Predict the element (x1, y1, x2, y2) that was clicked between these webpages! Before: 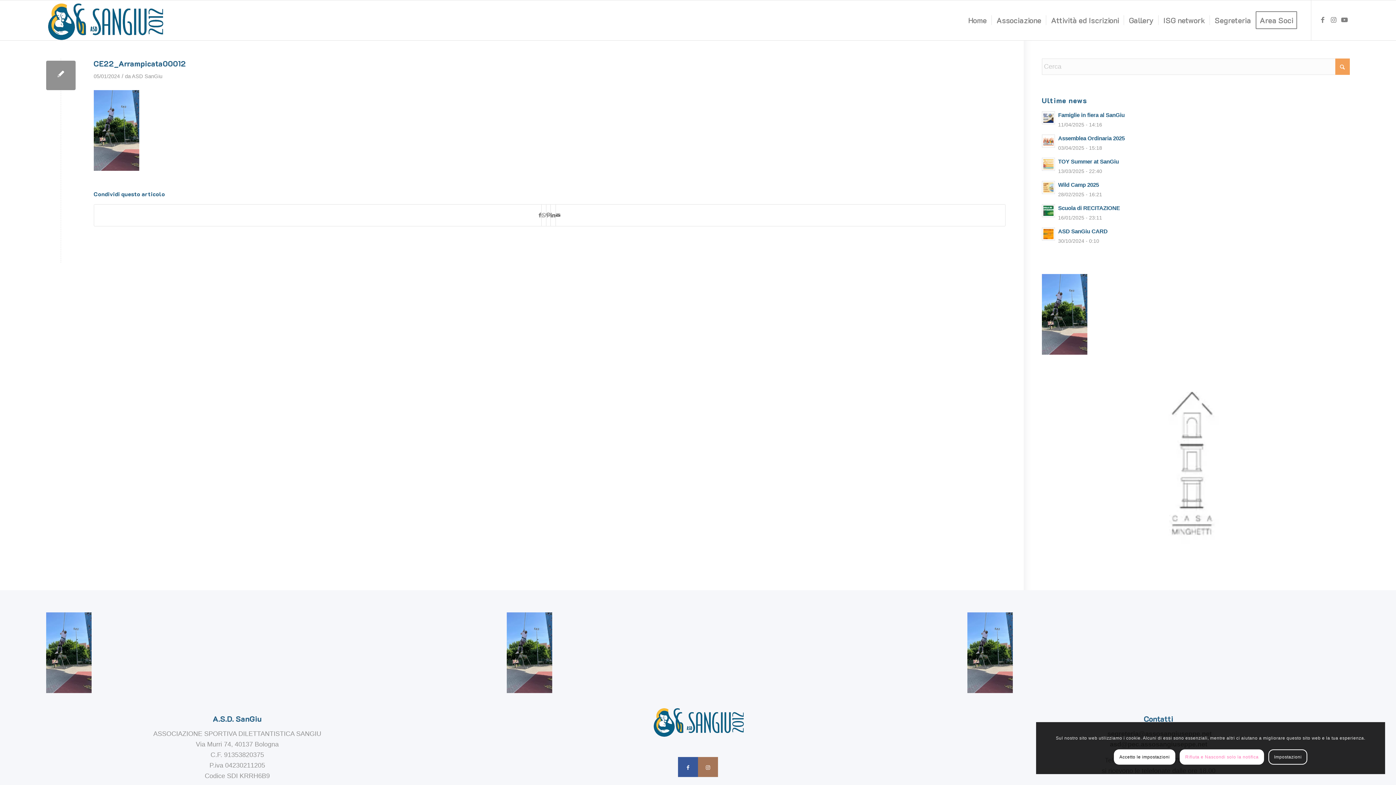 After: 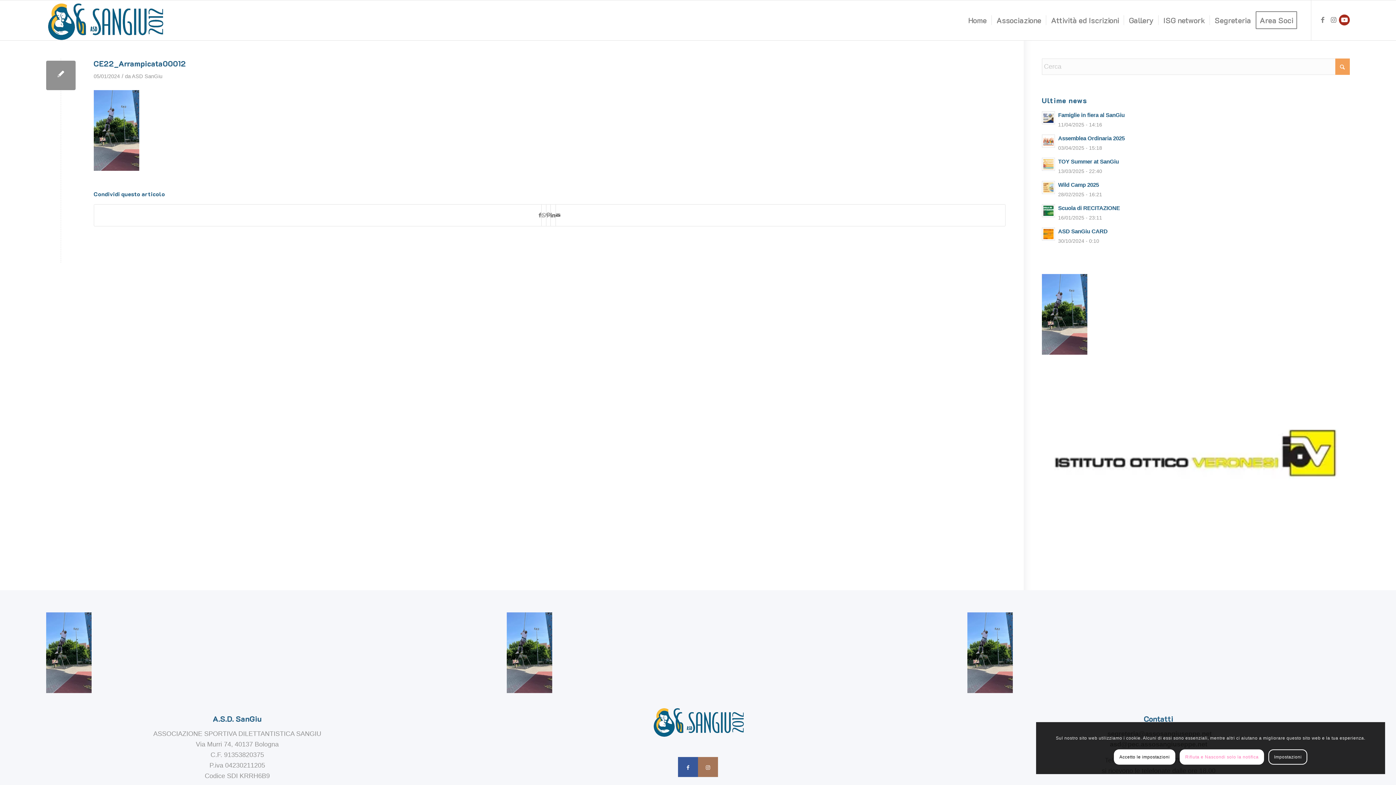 Action: bbox: (1339, 14, 1350, 25) label: Collegamento a Youtube